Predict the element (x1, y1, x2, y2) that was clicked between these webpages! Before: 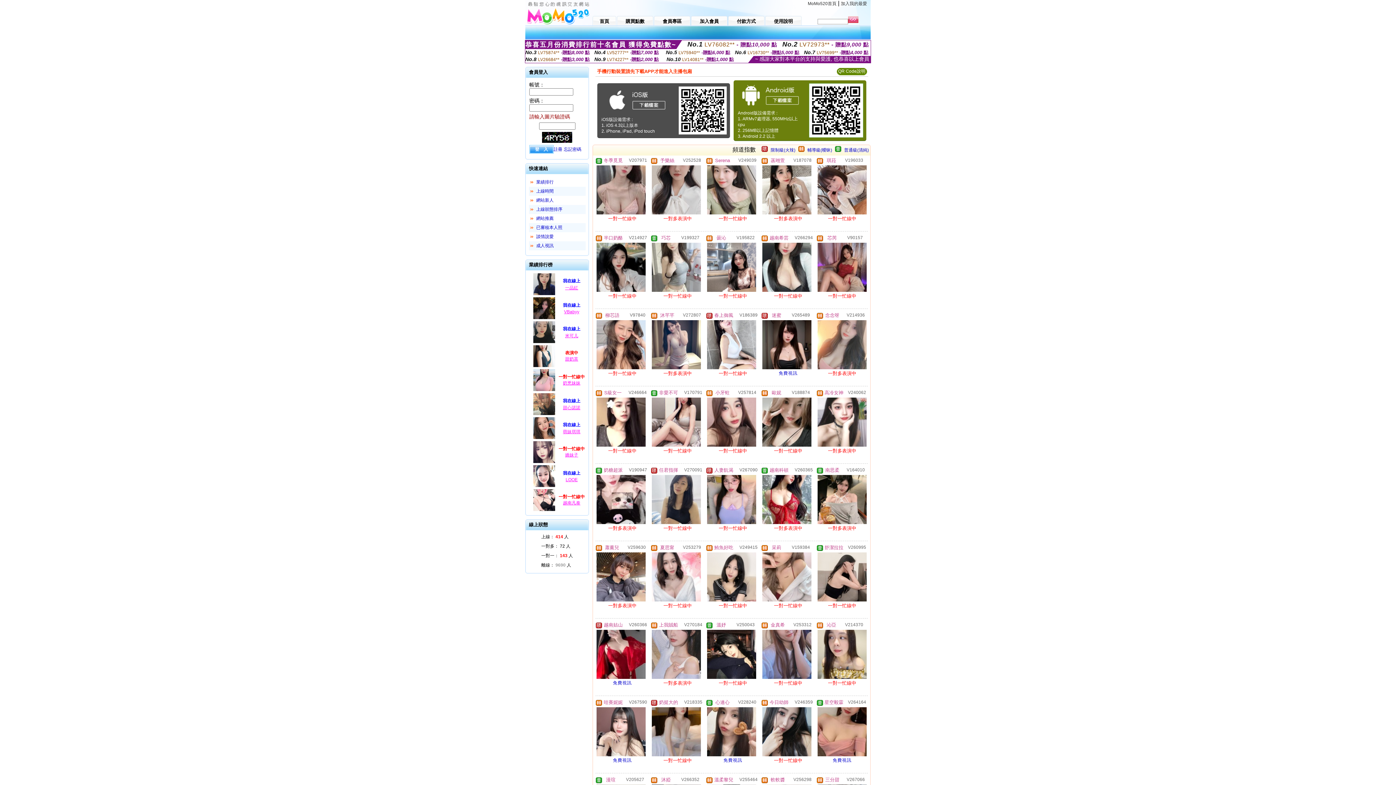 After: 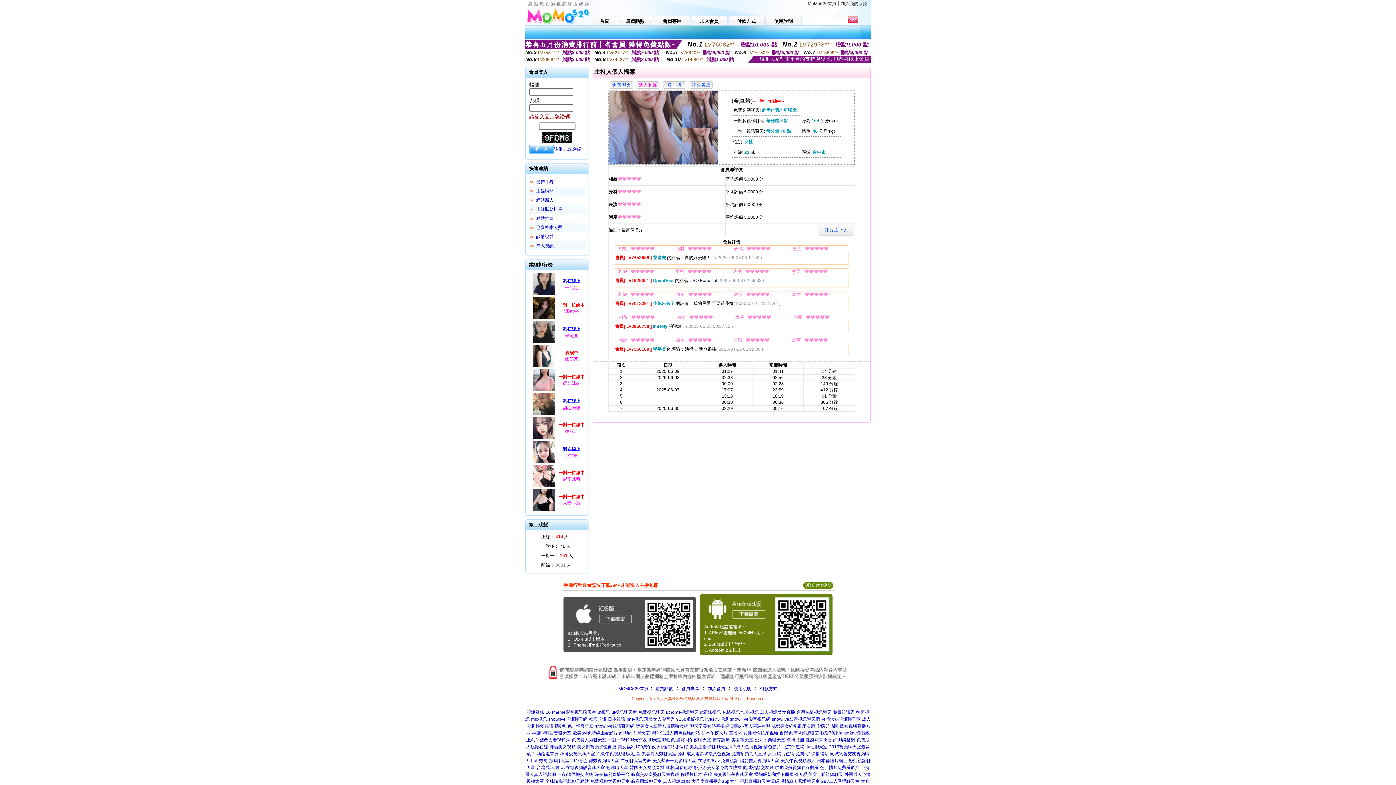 Action: bbox: (761, 676, 812, 681)